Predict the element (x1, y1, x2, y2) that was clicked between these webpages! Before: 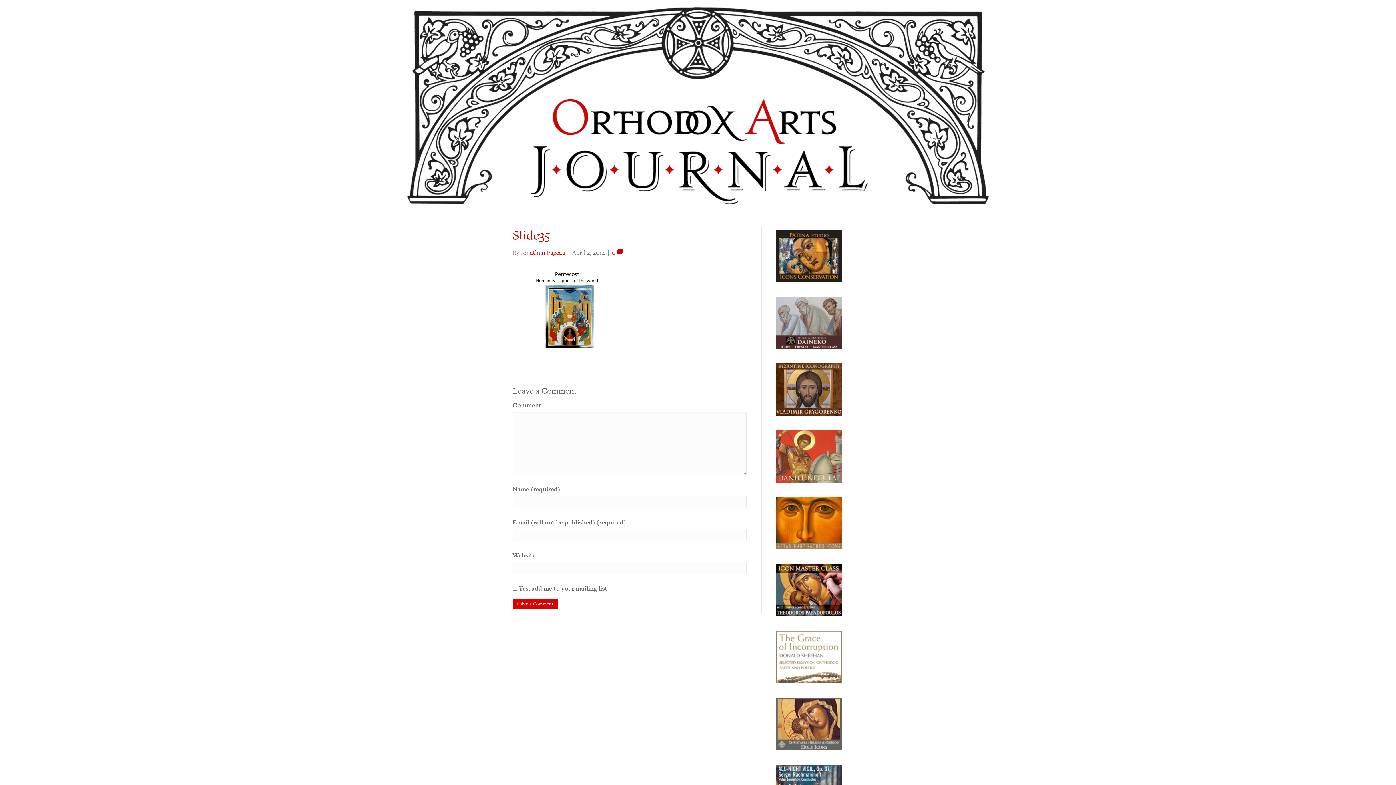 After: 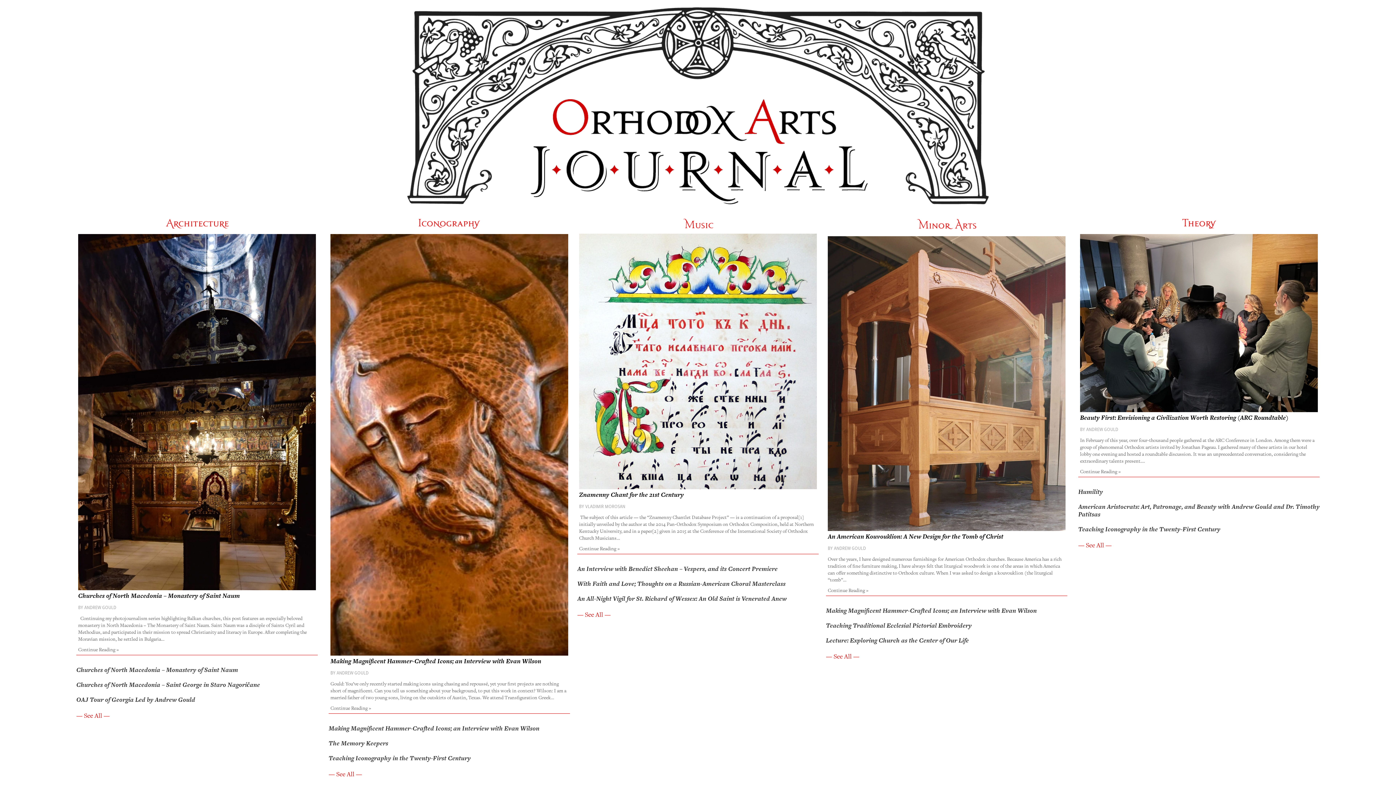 Action: bbox: (407, 100, 989, 109)